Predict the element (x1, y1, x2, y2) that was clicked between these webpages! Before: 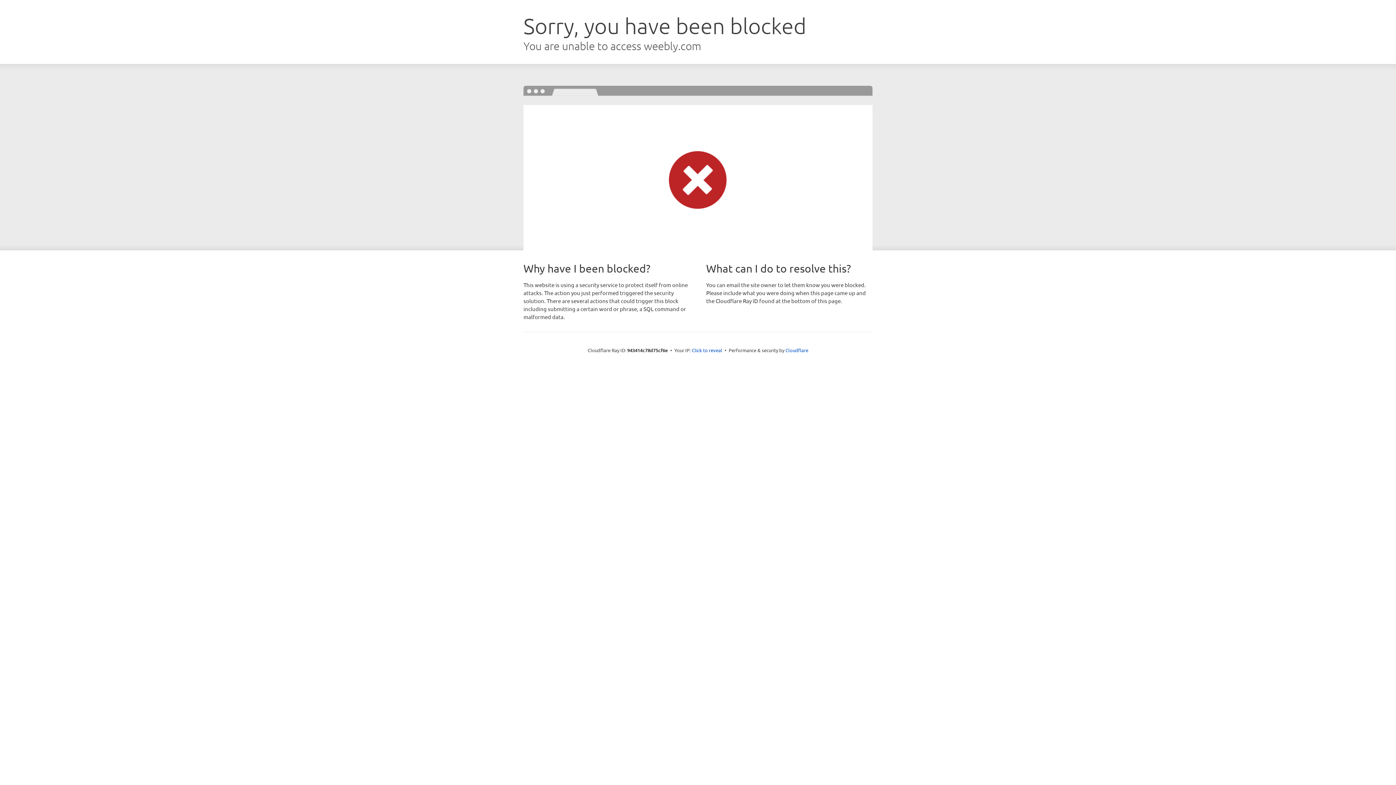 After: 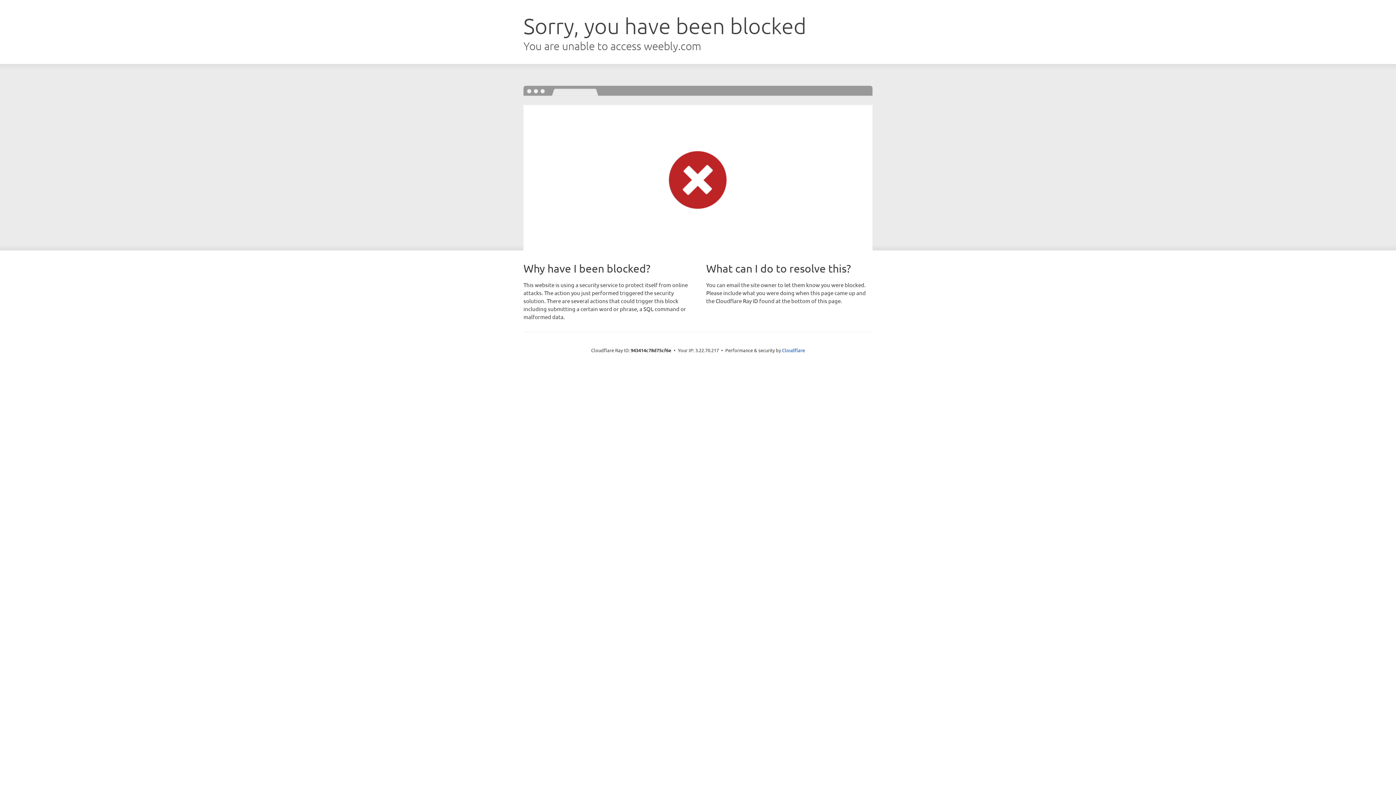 Action: bbox: (692, 346, 722, 353) label: Click to reveal